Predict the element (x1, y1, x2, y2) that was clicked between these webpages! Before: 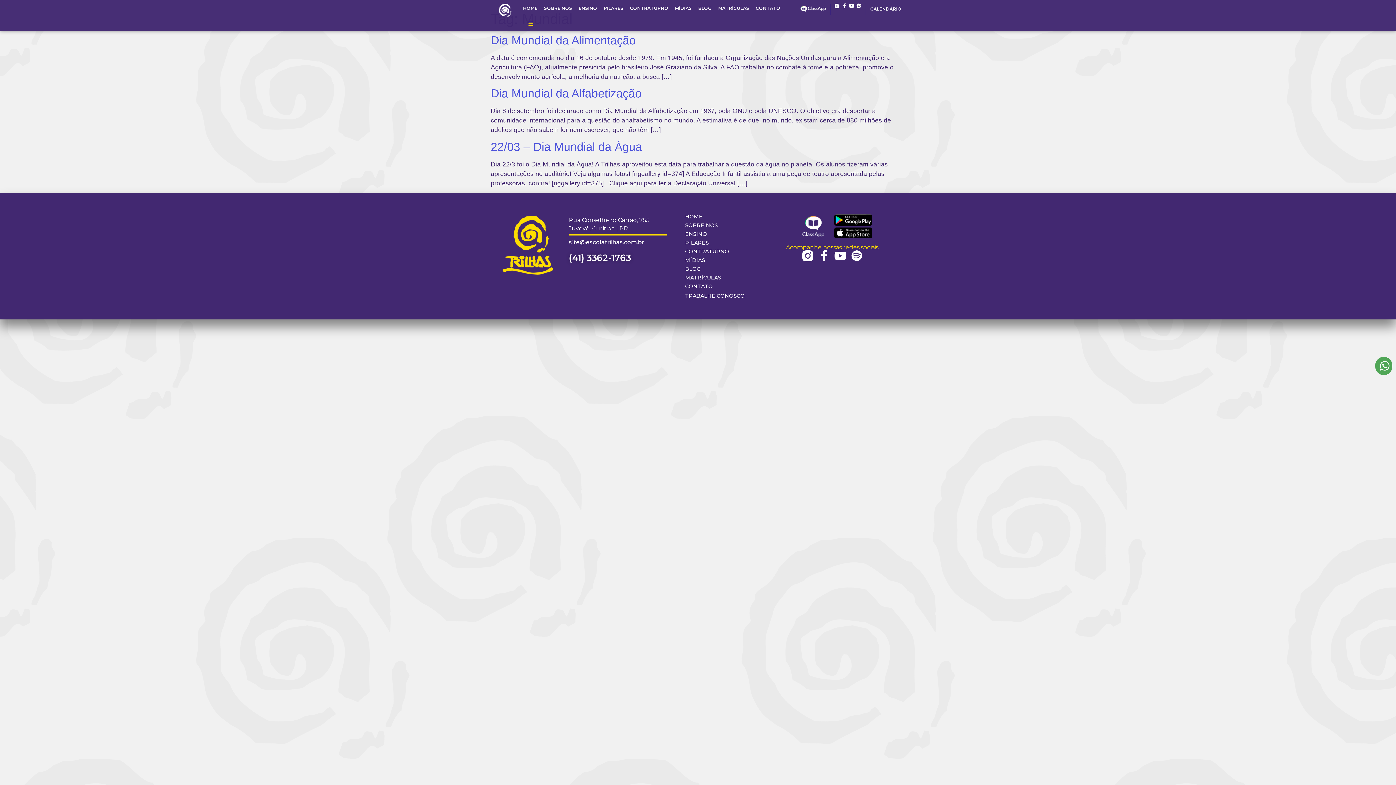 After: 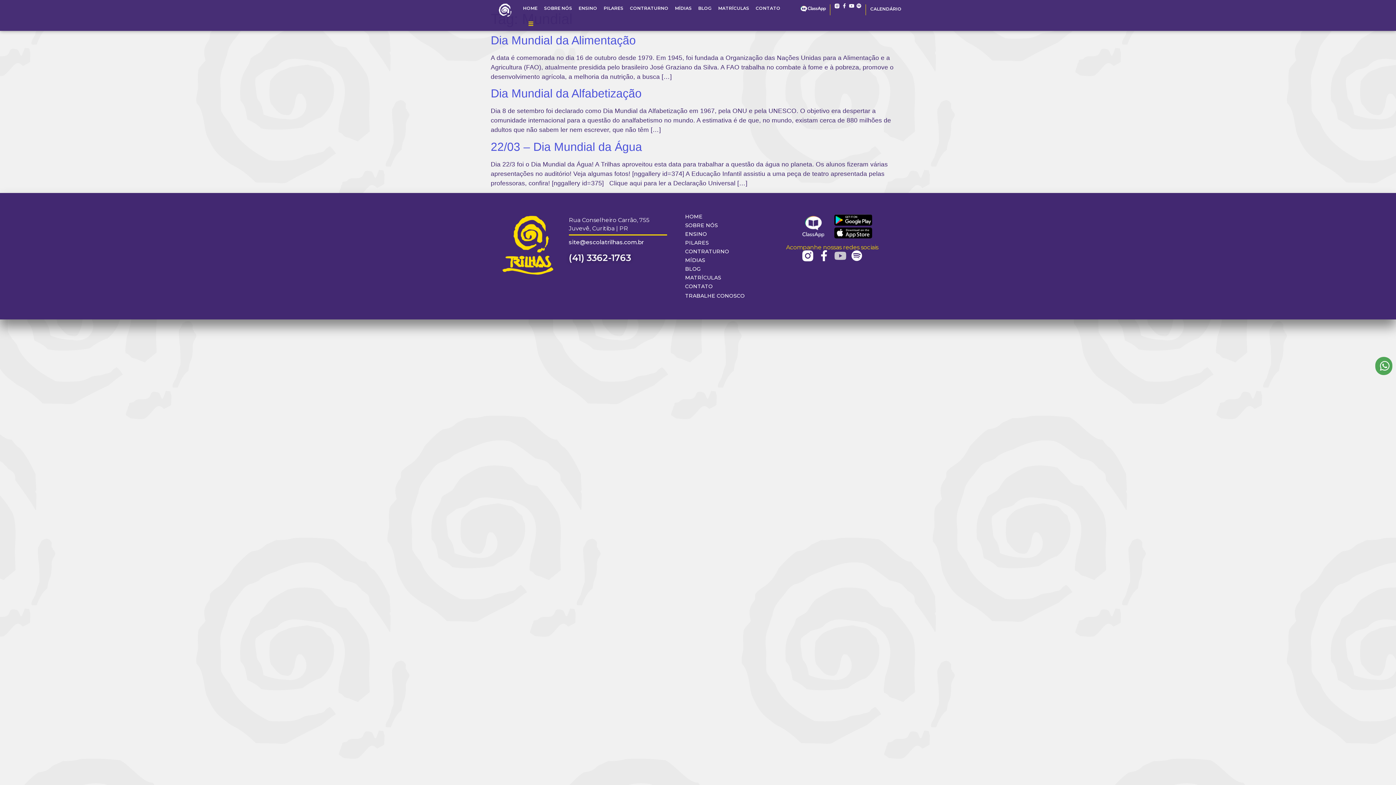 Action: label: Youtube bbox: (835, 250, 846, 261)